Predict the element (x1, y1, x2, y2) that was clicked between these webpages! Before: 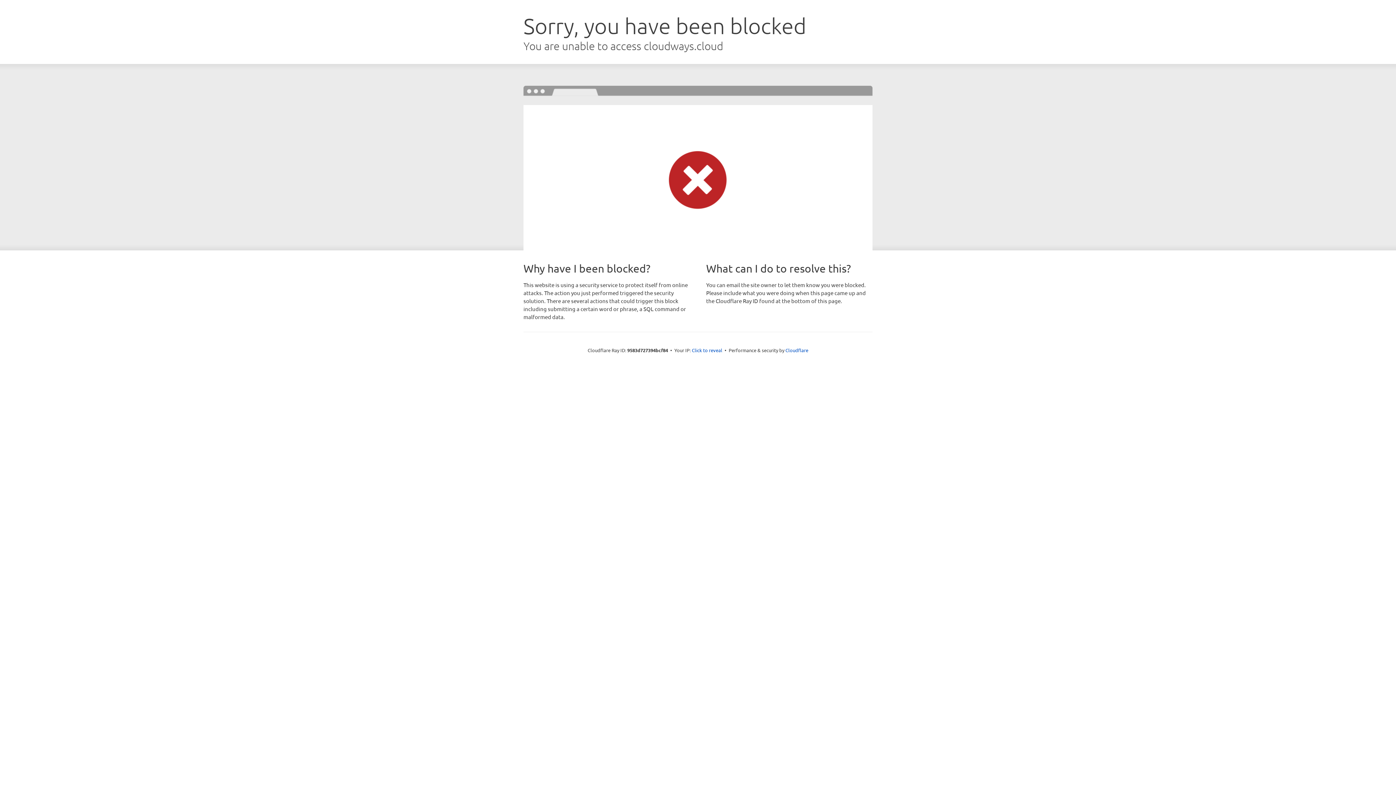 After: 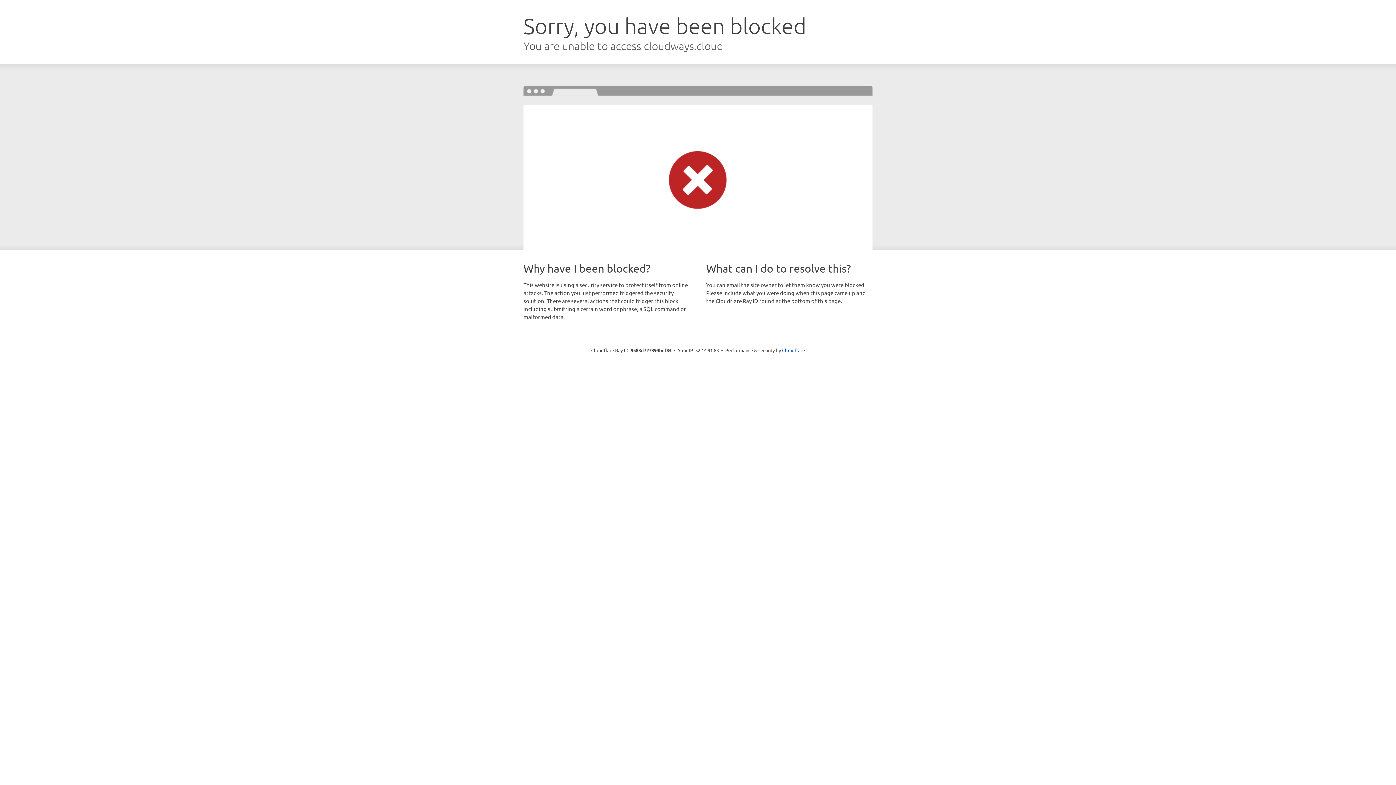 Action: bbox: (692, 346, 722, 353) label: Click to reveal